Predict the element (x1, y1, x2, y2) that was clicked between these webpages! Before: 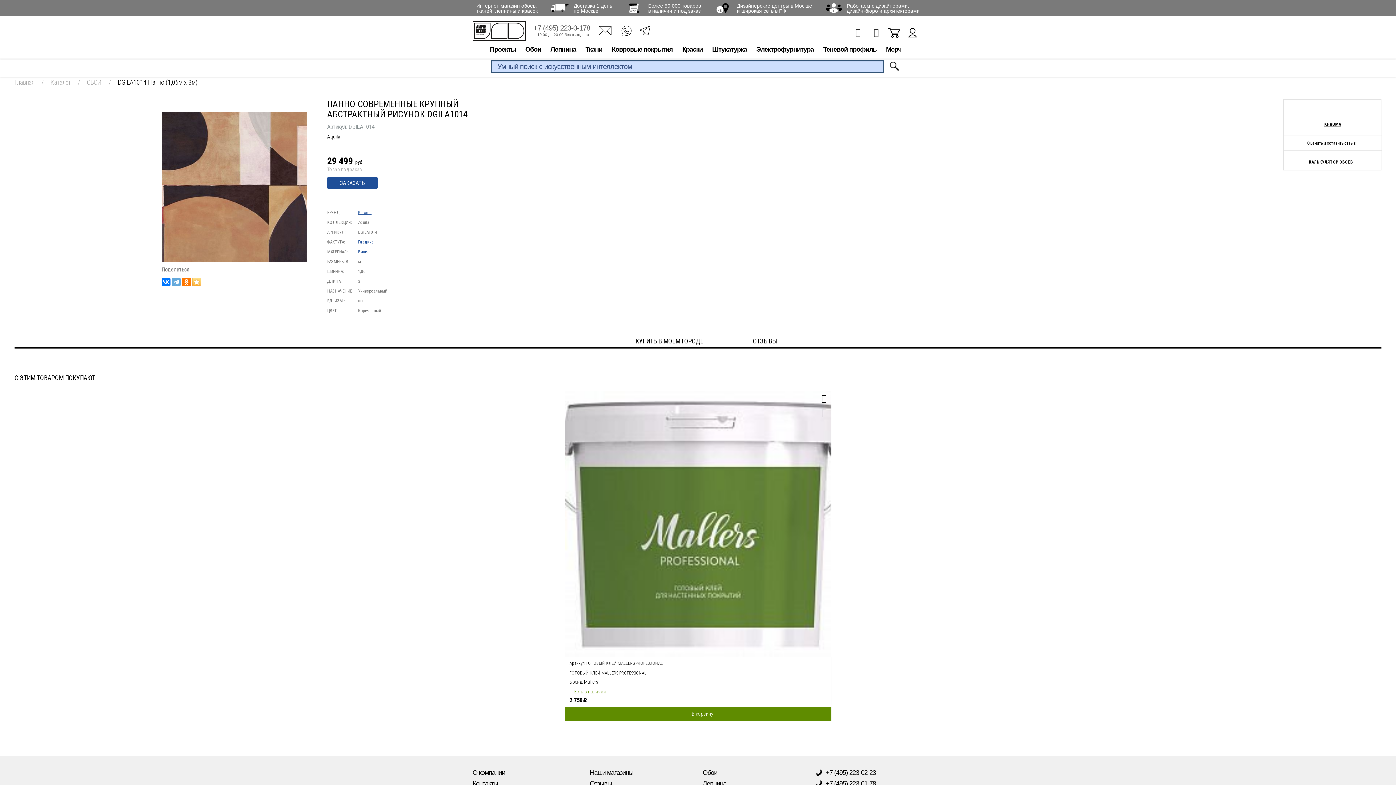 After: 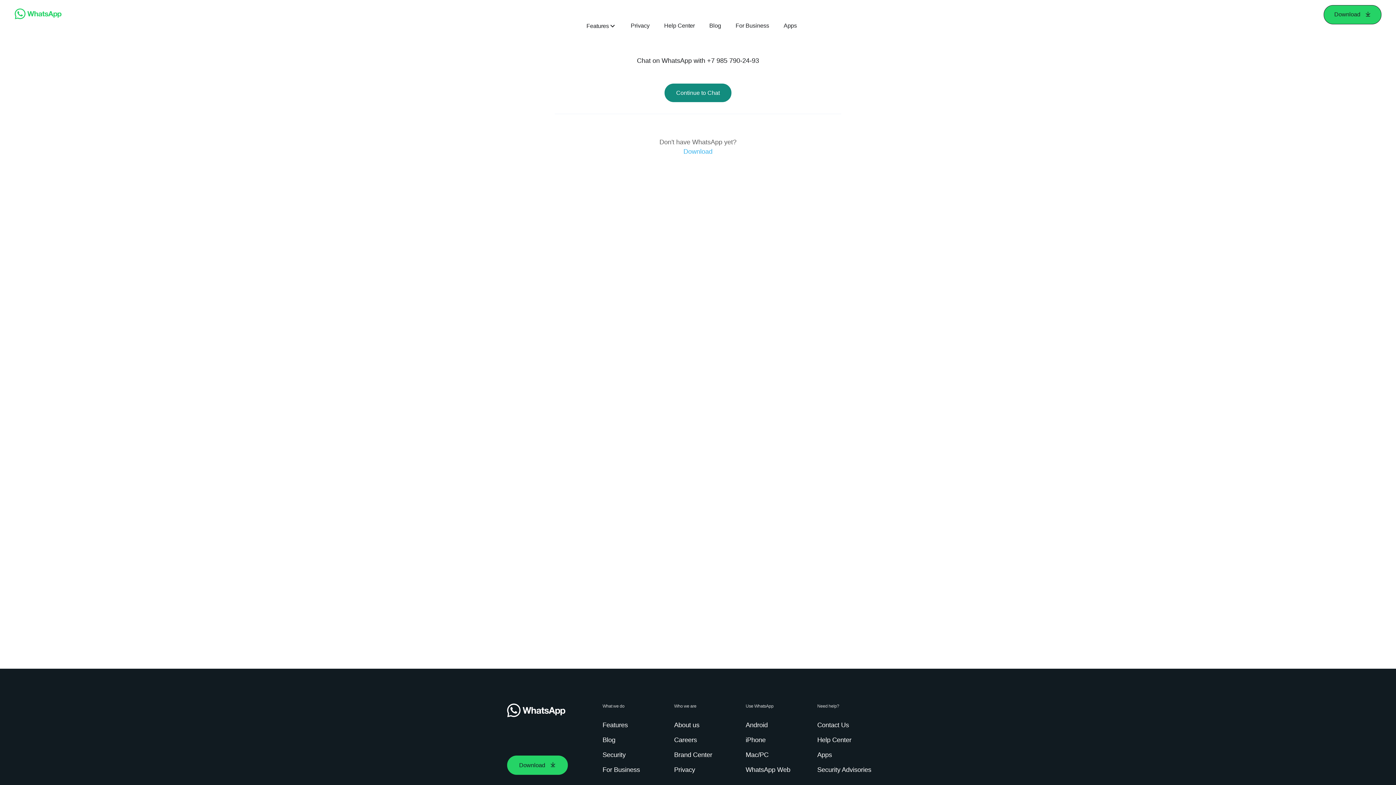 Action: bbox: (620, 24, 633, 37)